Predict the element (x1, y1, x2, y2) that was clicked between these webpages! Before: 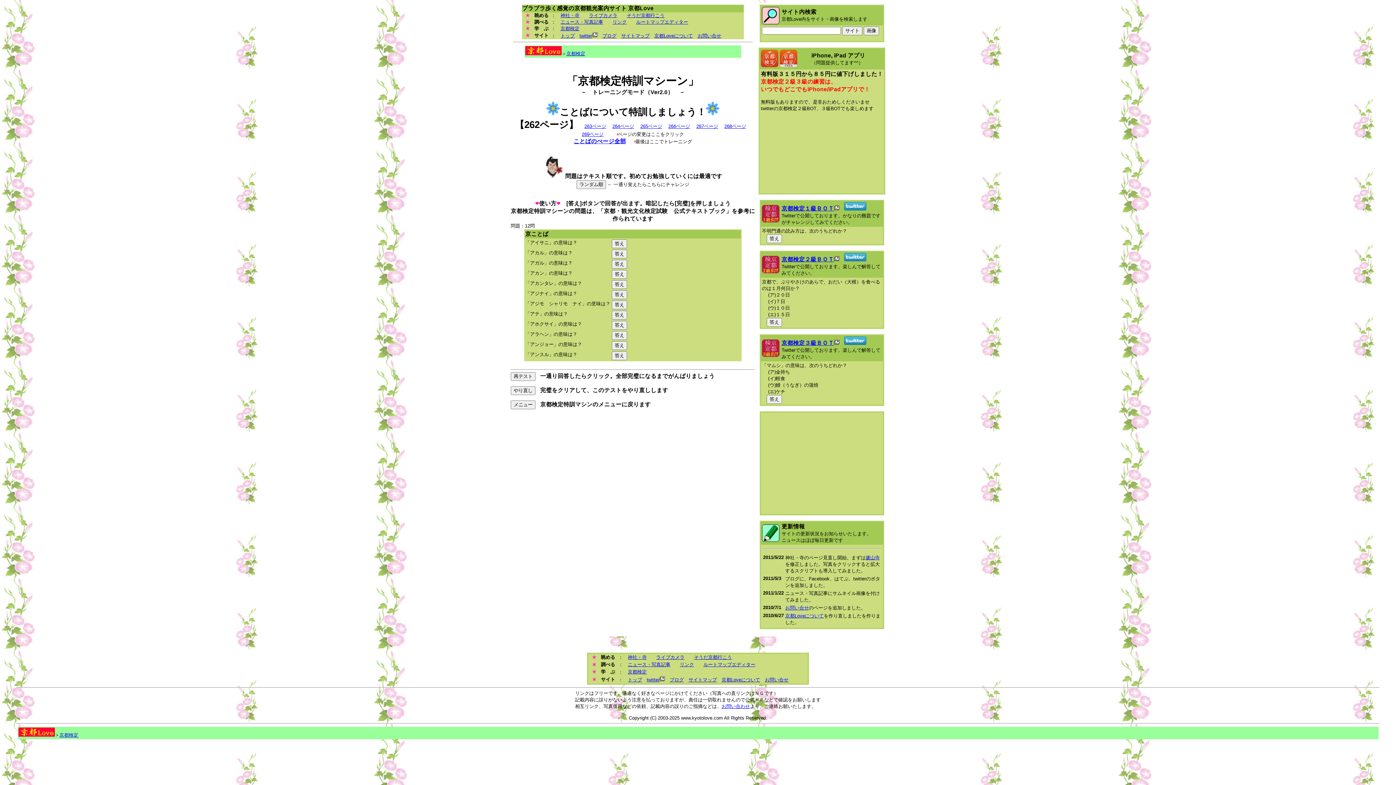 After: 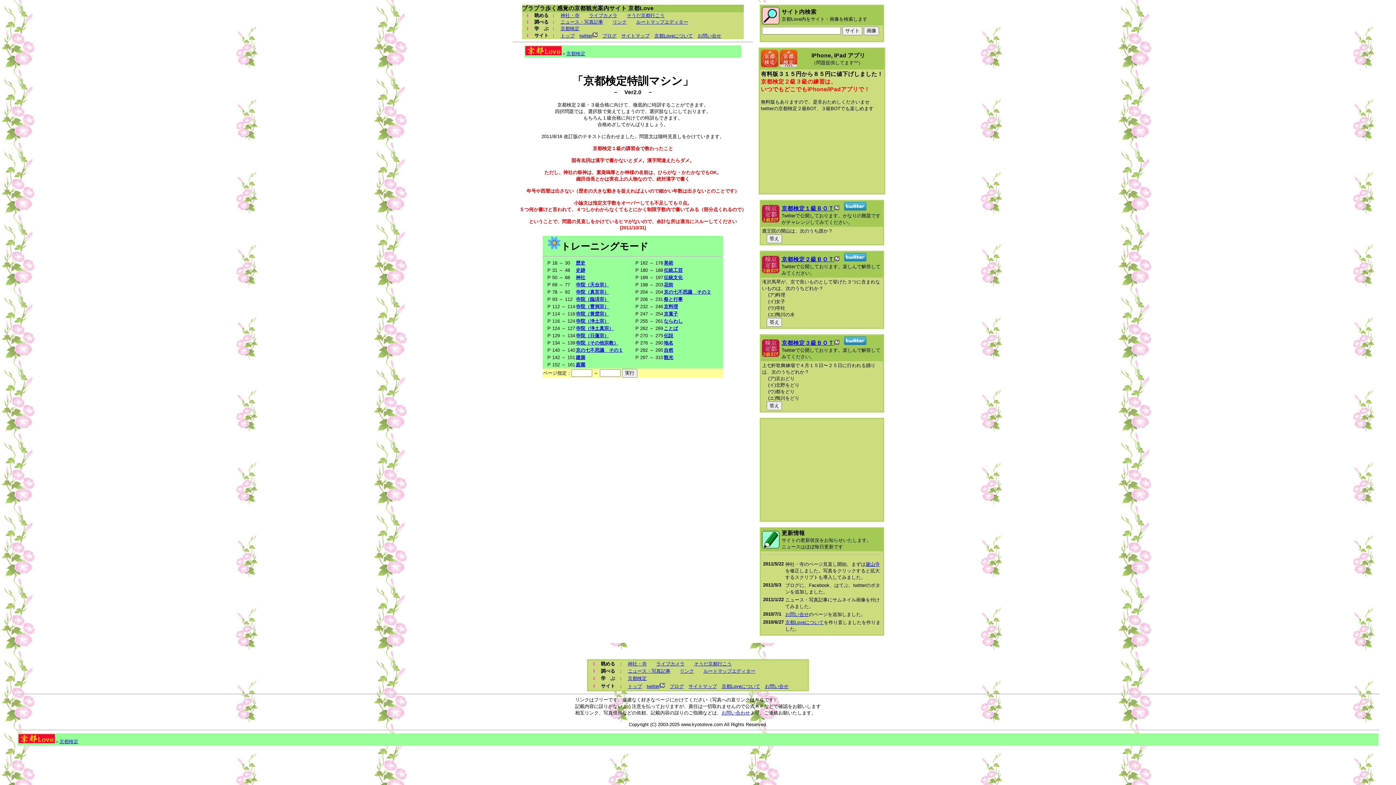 Action: label: 京都検定 bbox: (628, 669, 646, 674)